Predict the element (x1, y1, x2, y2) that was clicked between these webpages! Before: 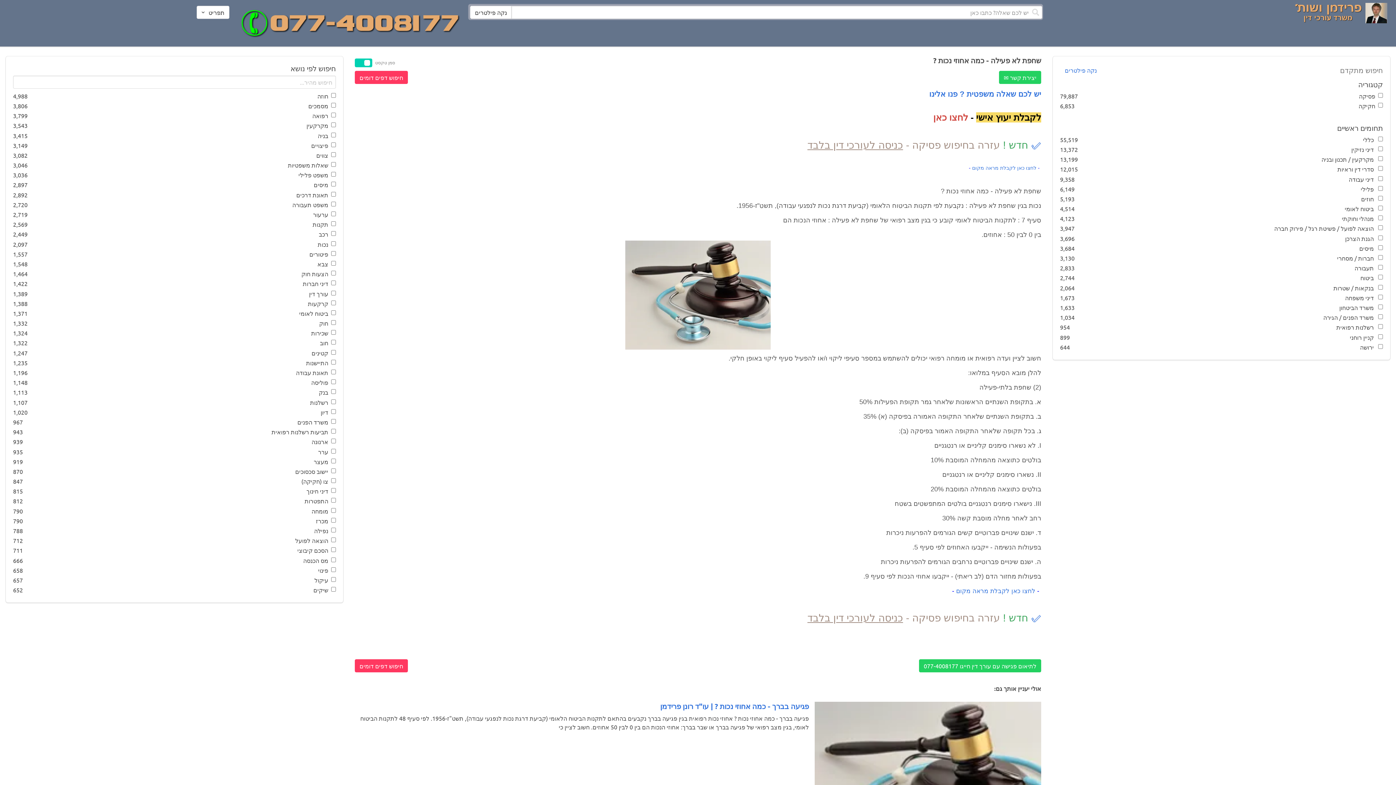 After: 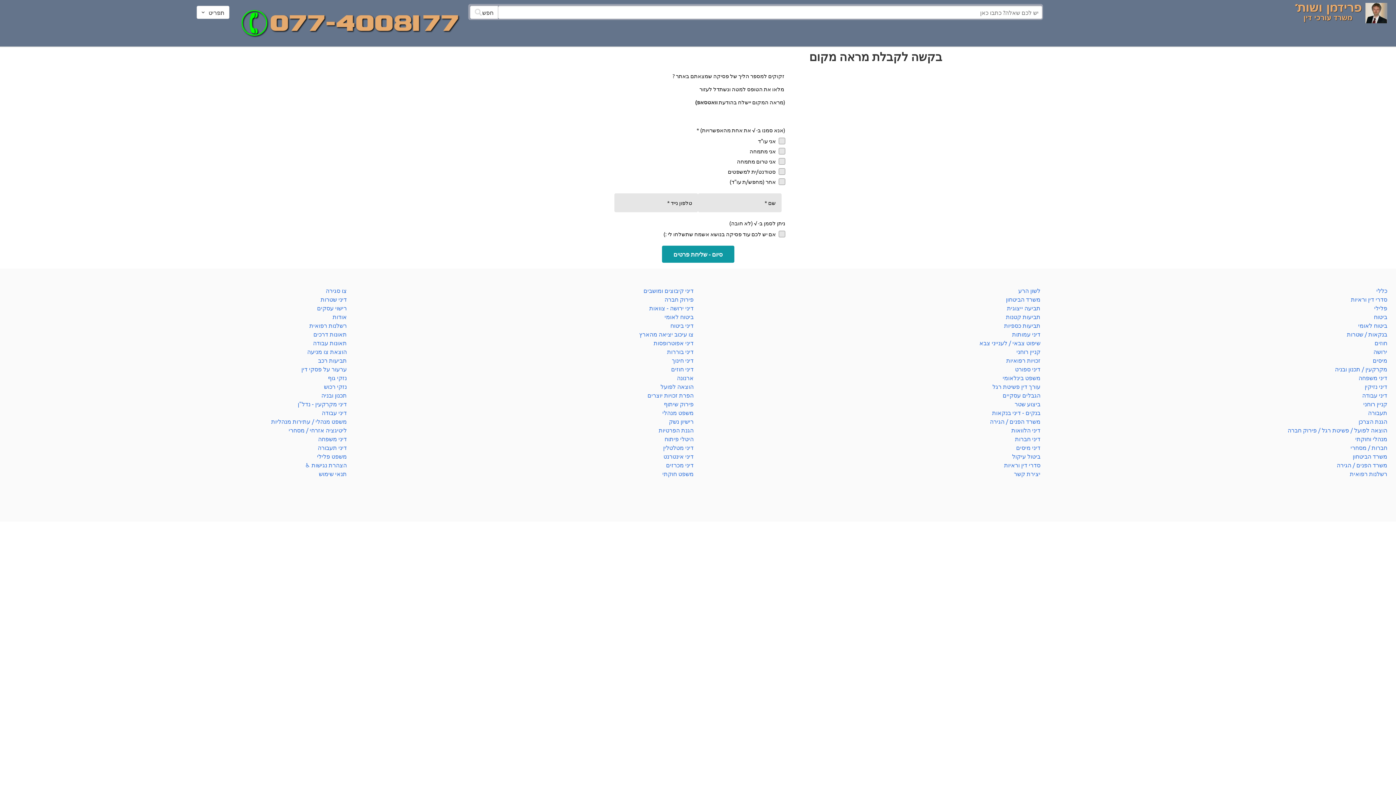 Action: bbox: (956, 587, 1035, 594) label: לחצו כאן לקבלת מראה מקום